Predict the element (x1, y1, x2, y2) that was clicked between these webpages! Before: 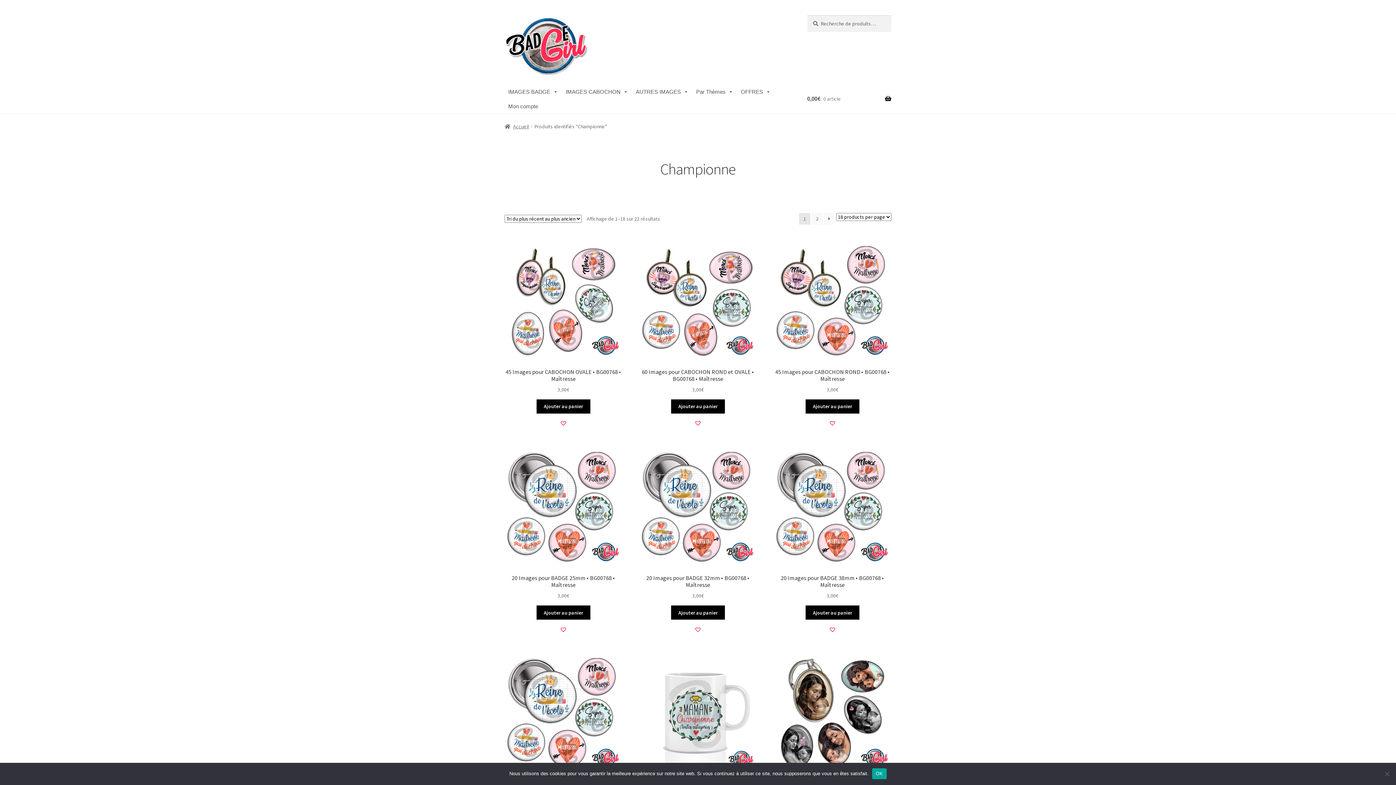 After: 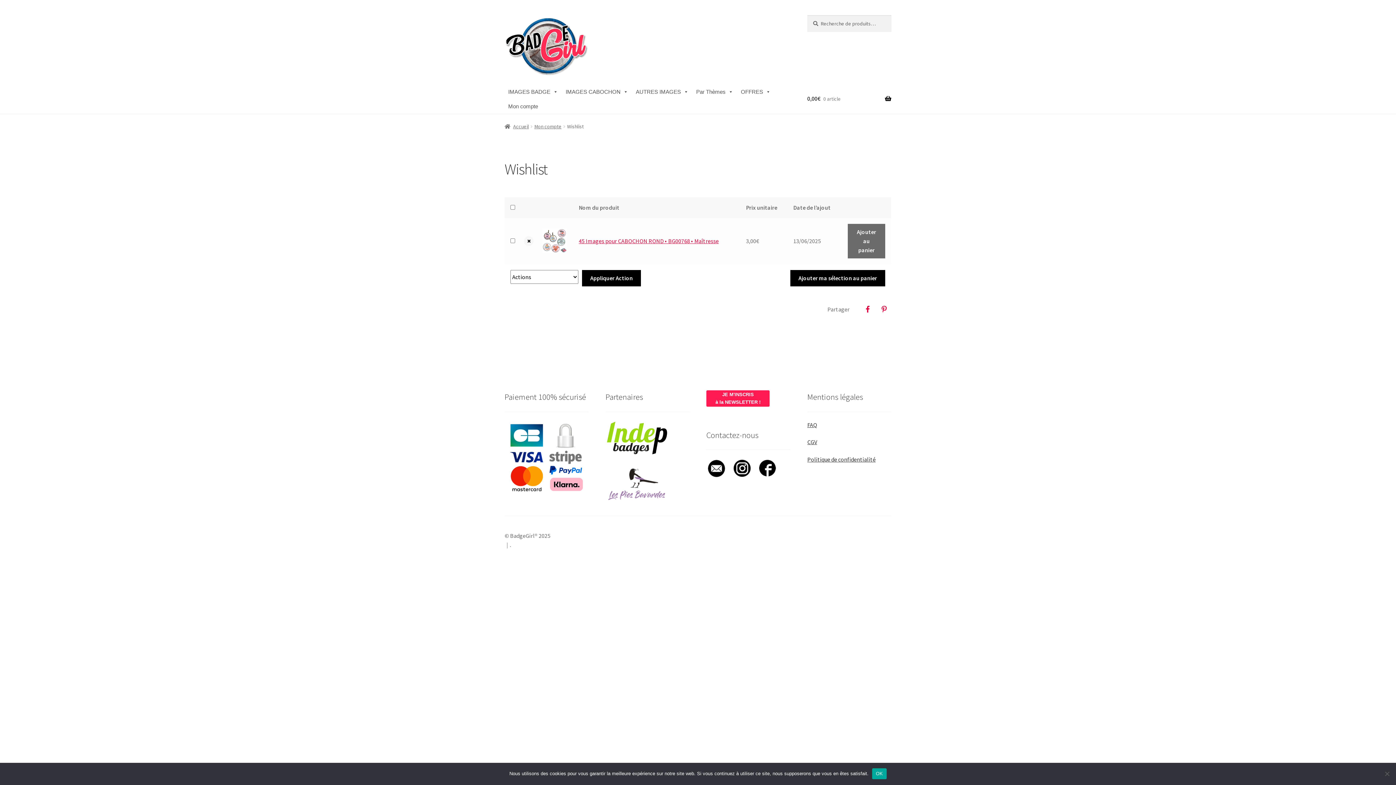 Action: label: Ajouter à mes favoris bbox: (829, 420, 836, 426)